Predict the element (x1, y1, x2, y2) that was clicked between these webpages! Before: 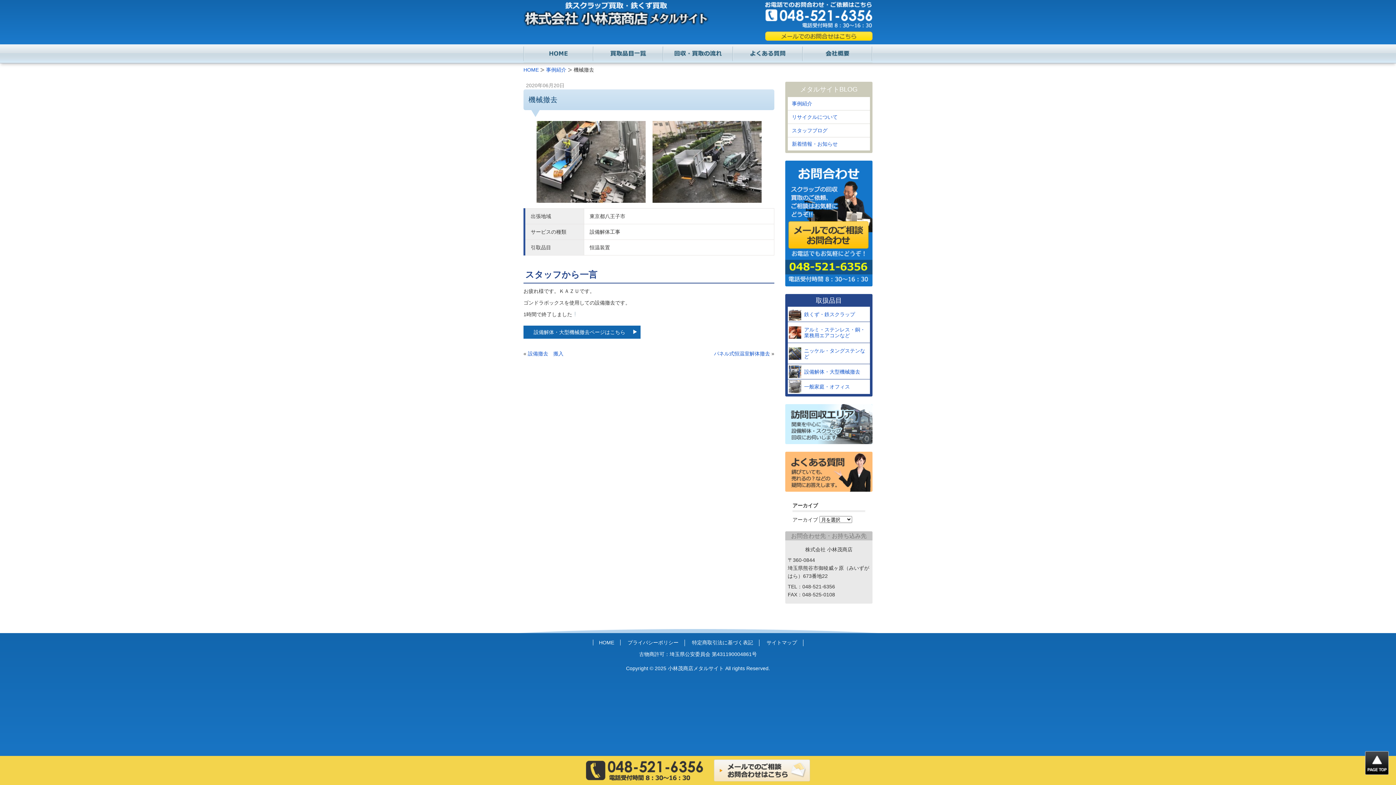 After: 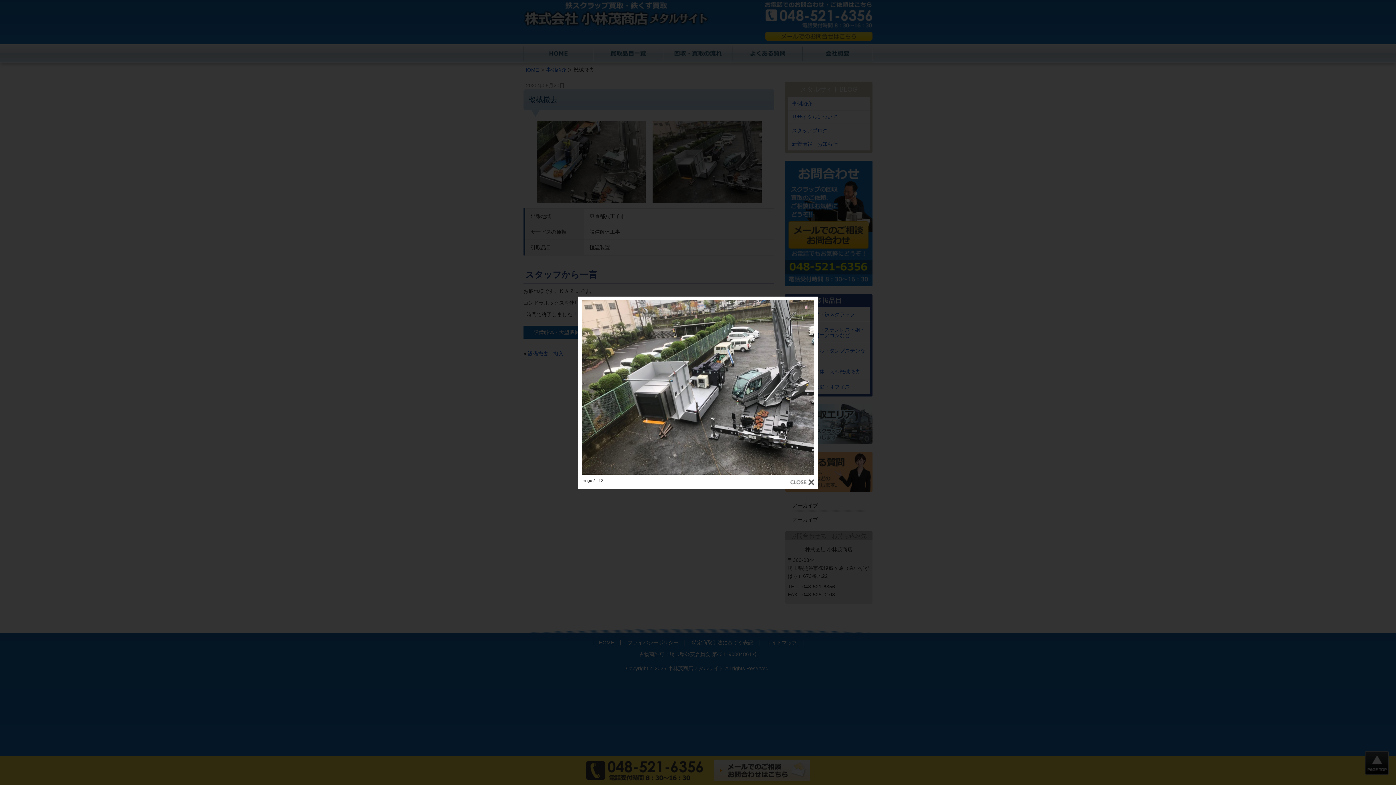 Action: bbox: (652, 158, 761, 164)